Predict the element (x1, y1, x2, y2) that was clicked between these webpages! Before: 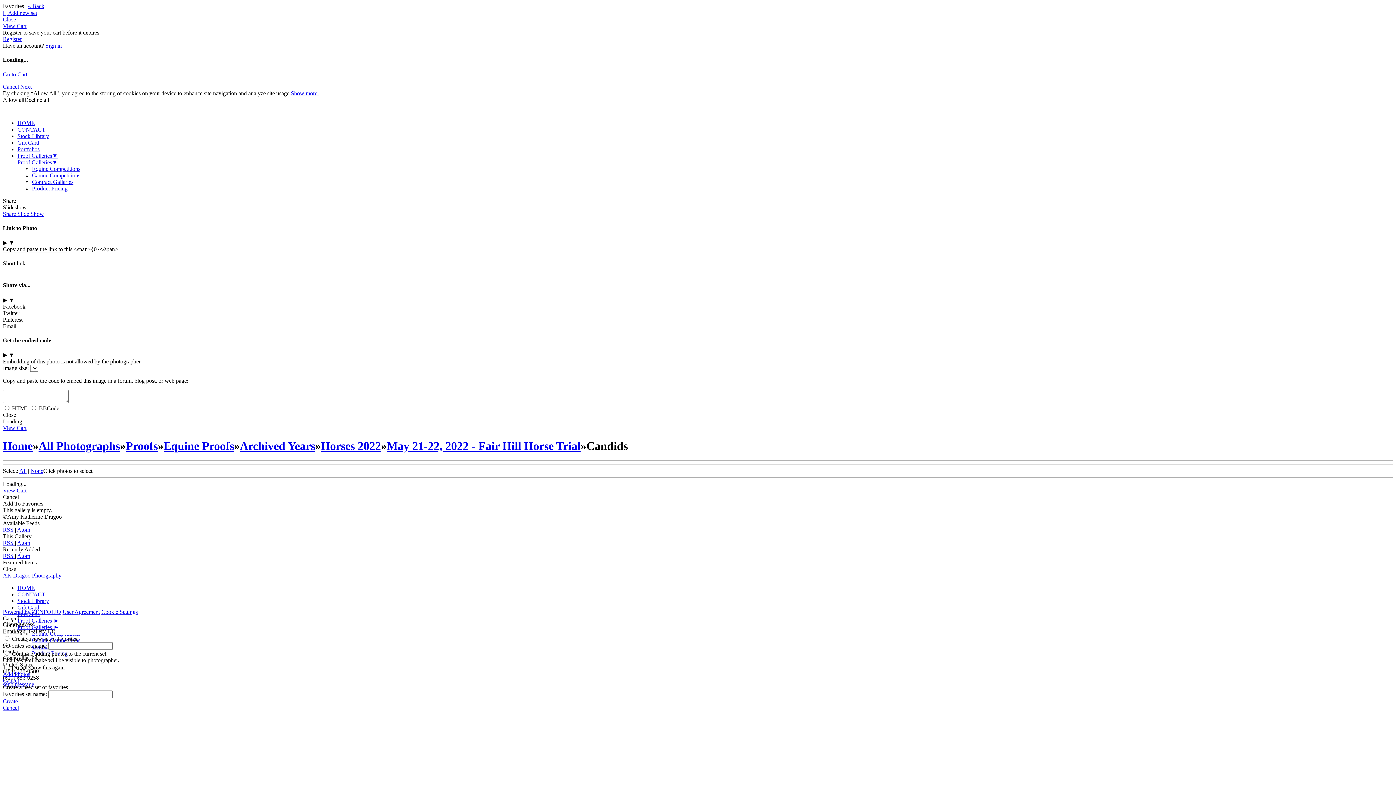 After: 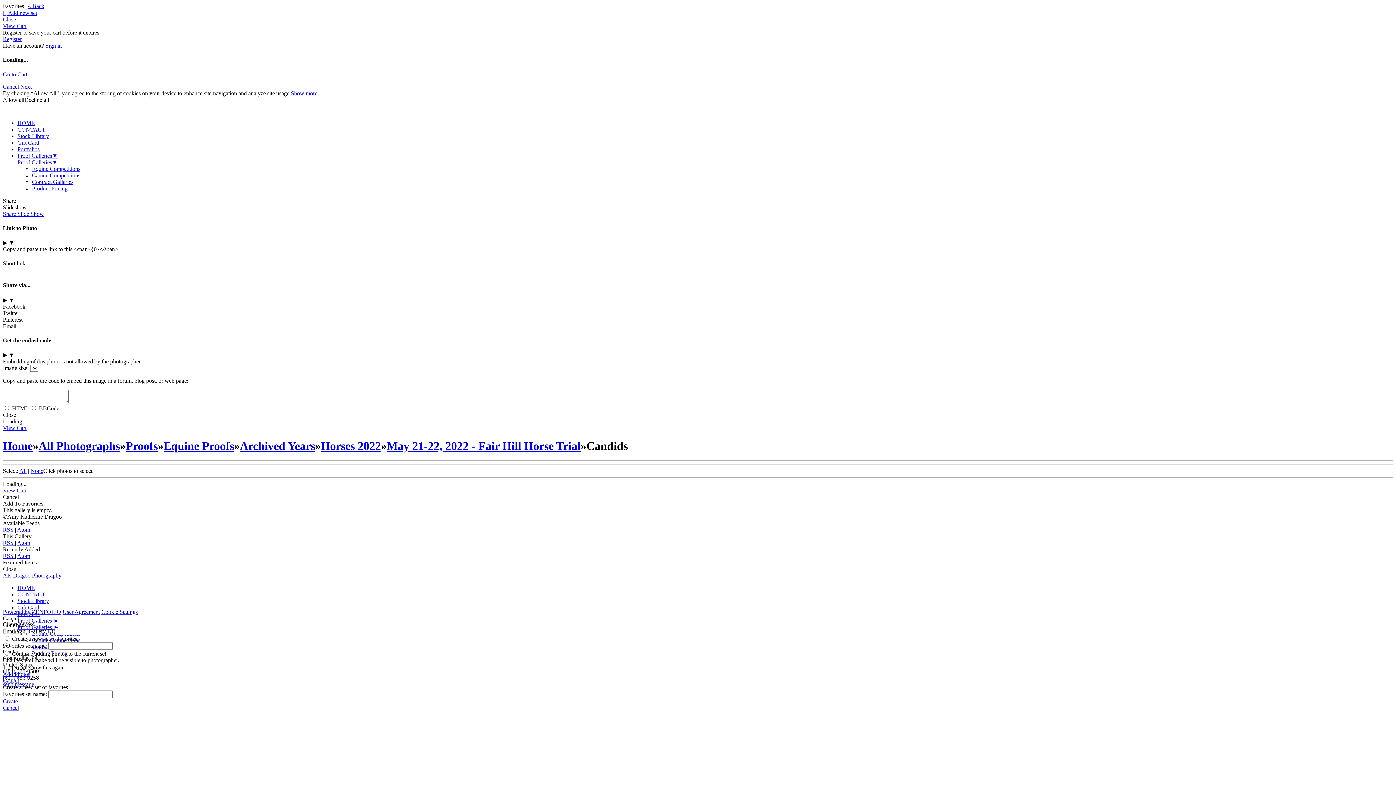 Action: bbox: (2, 553, 14, 559) label: RSS 